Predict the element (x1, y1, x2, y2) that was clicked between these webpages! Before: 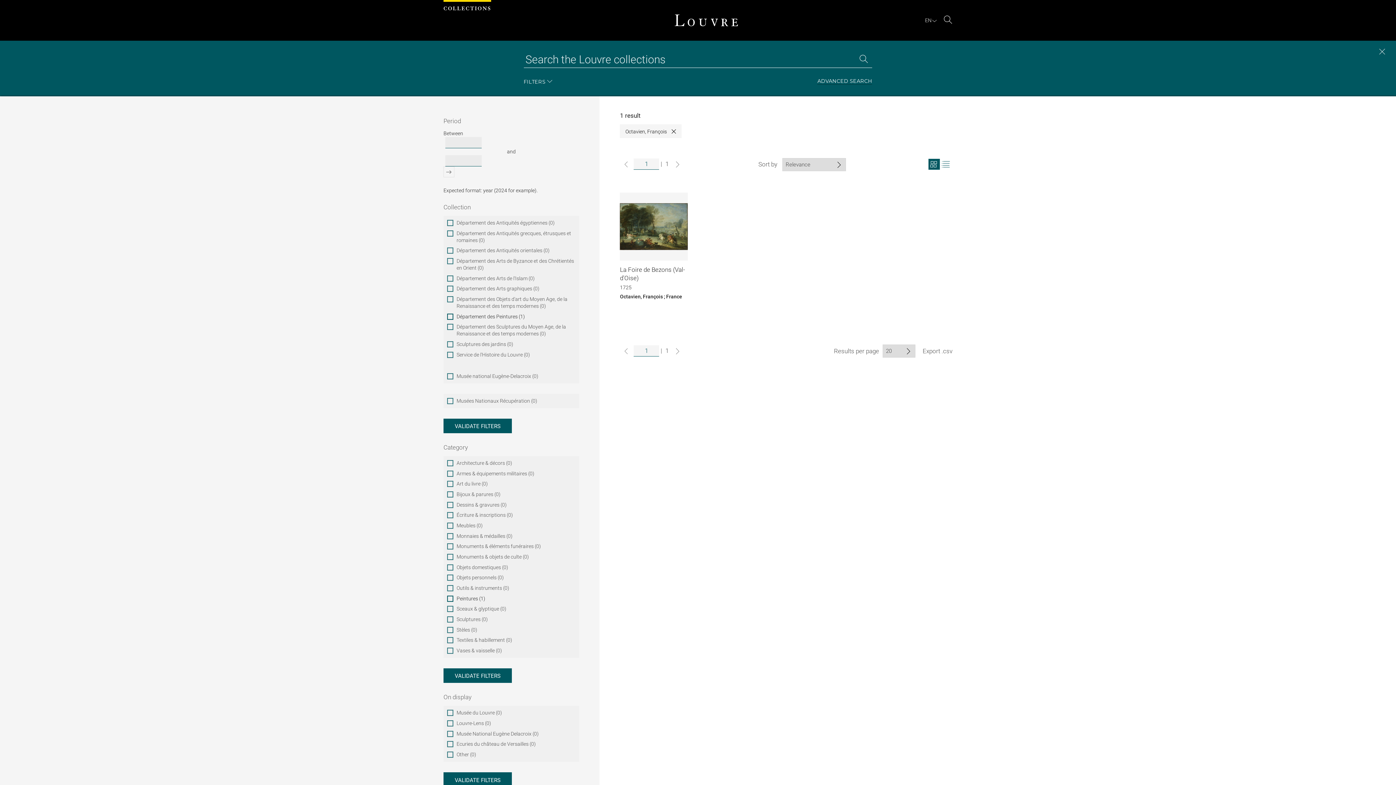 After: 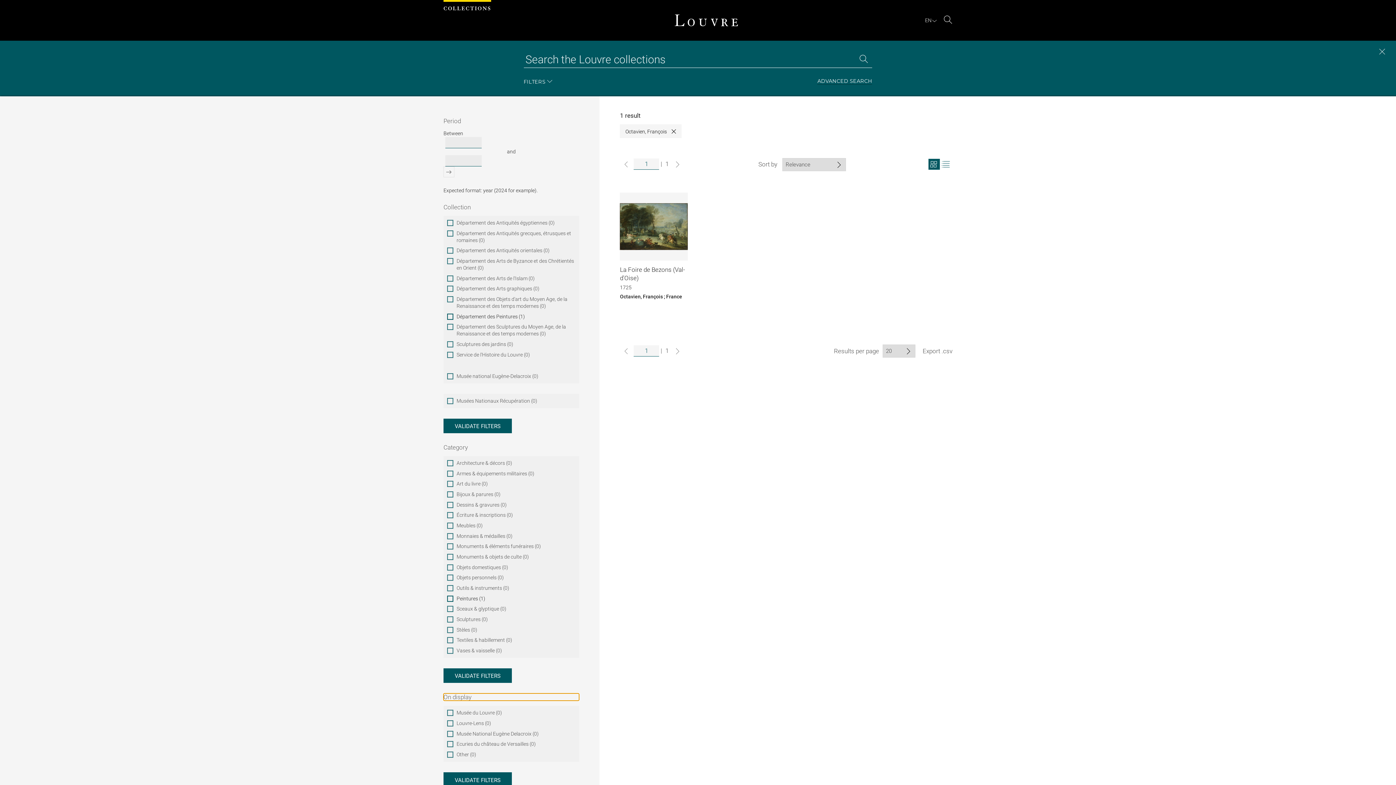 Action: label: On display bbox: (443, 693, 579, 701)